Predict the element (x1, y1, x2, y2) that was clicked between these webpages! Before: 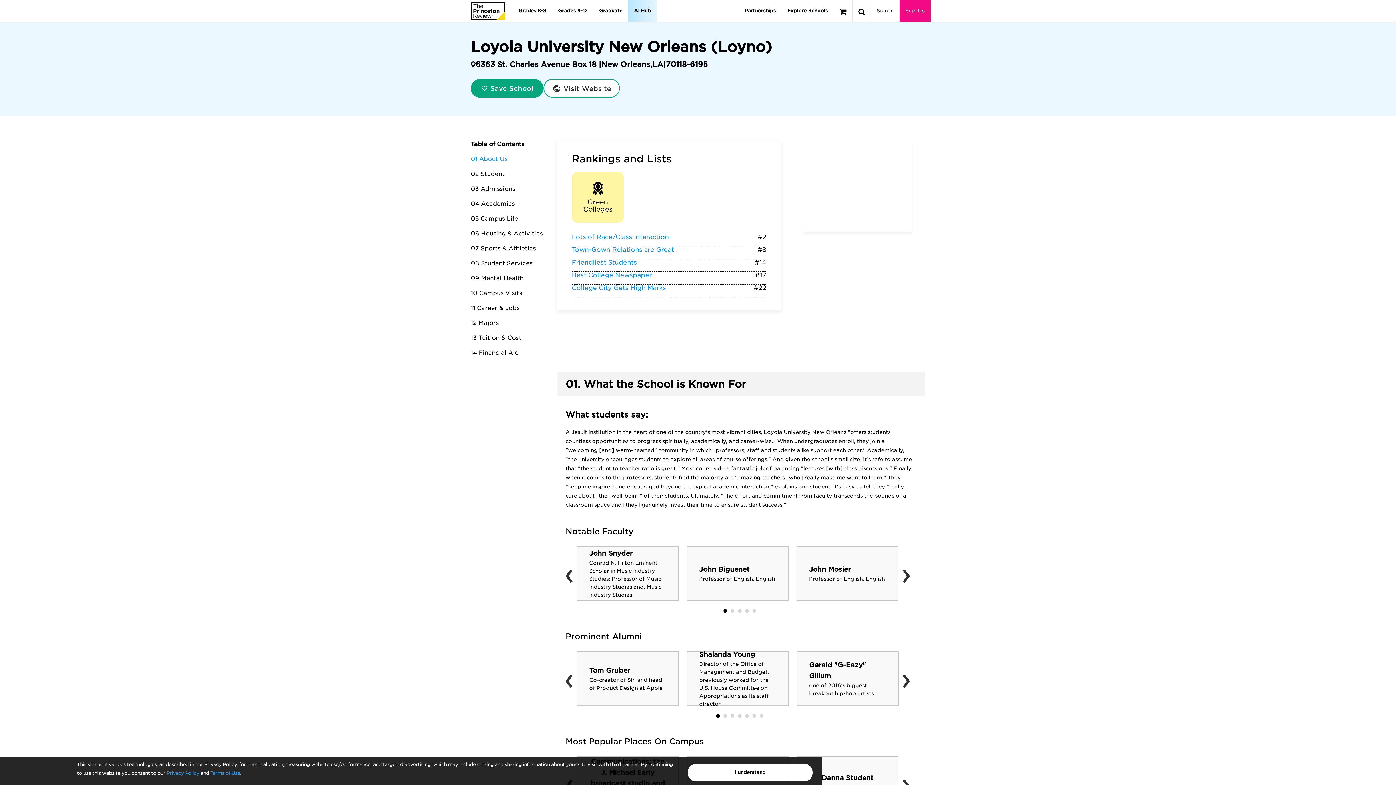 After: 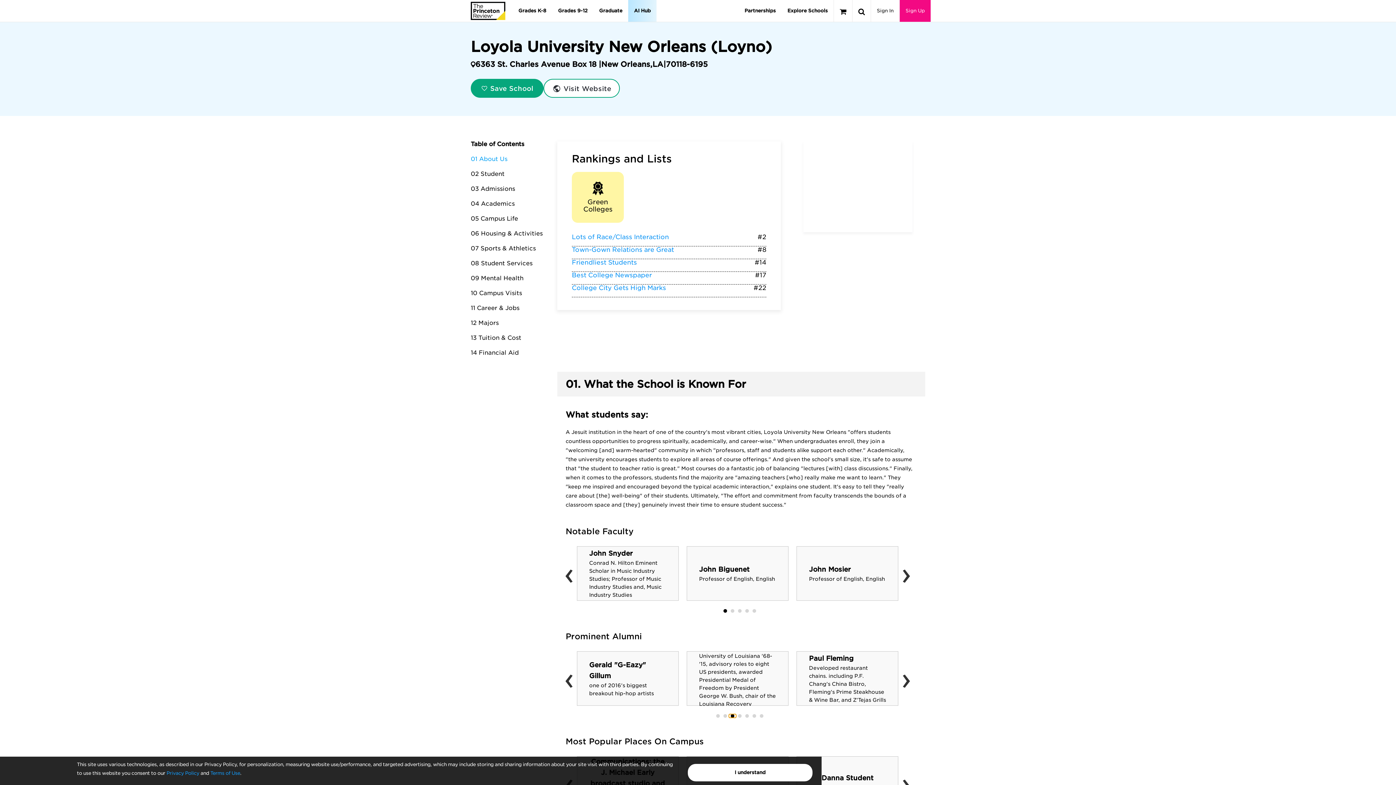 Action: bbox: (728, 714, 736, 718)